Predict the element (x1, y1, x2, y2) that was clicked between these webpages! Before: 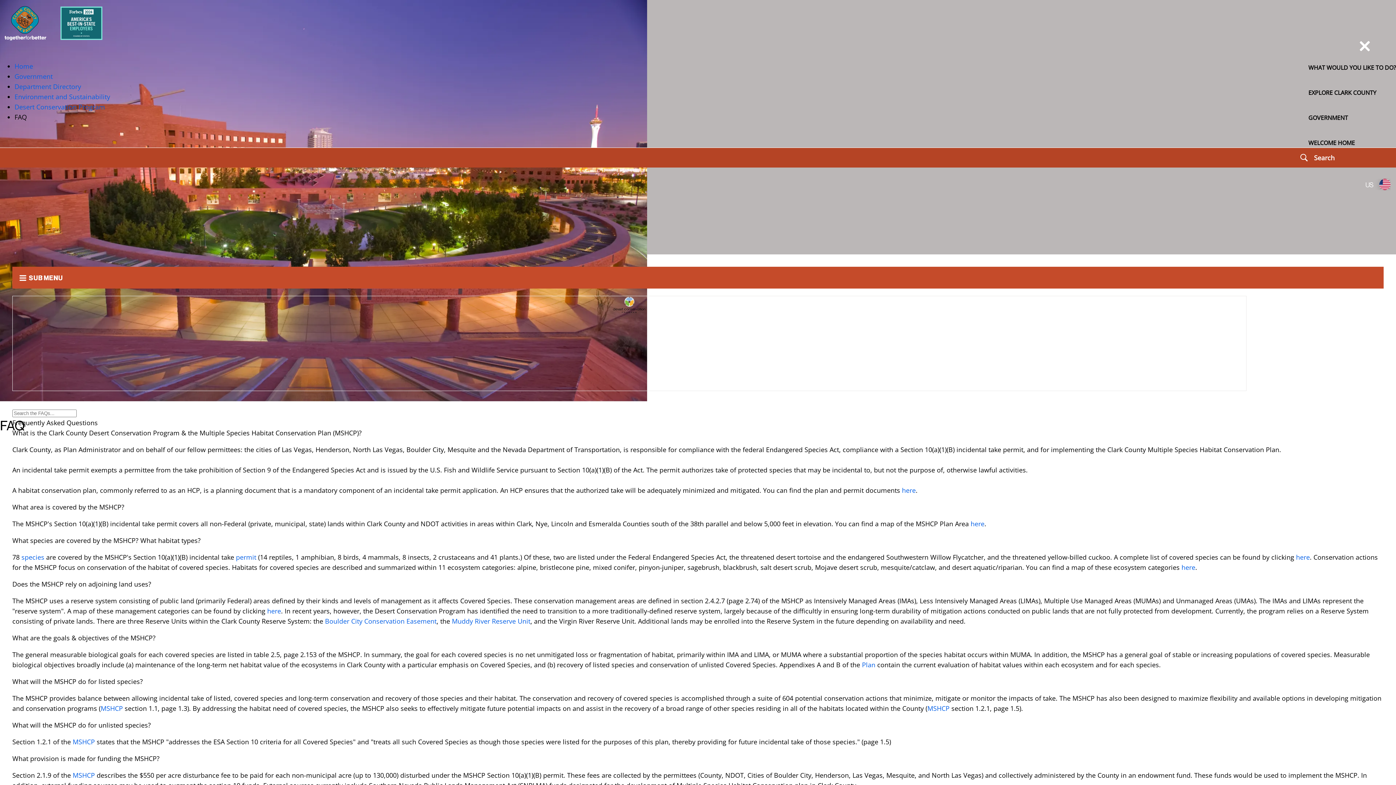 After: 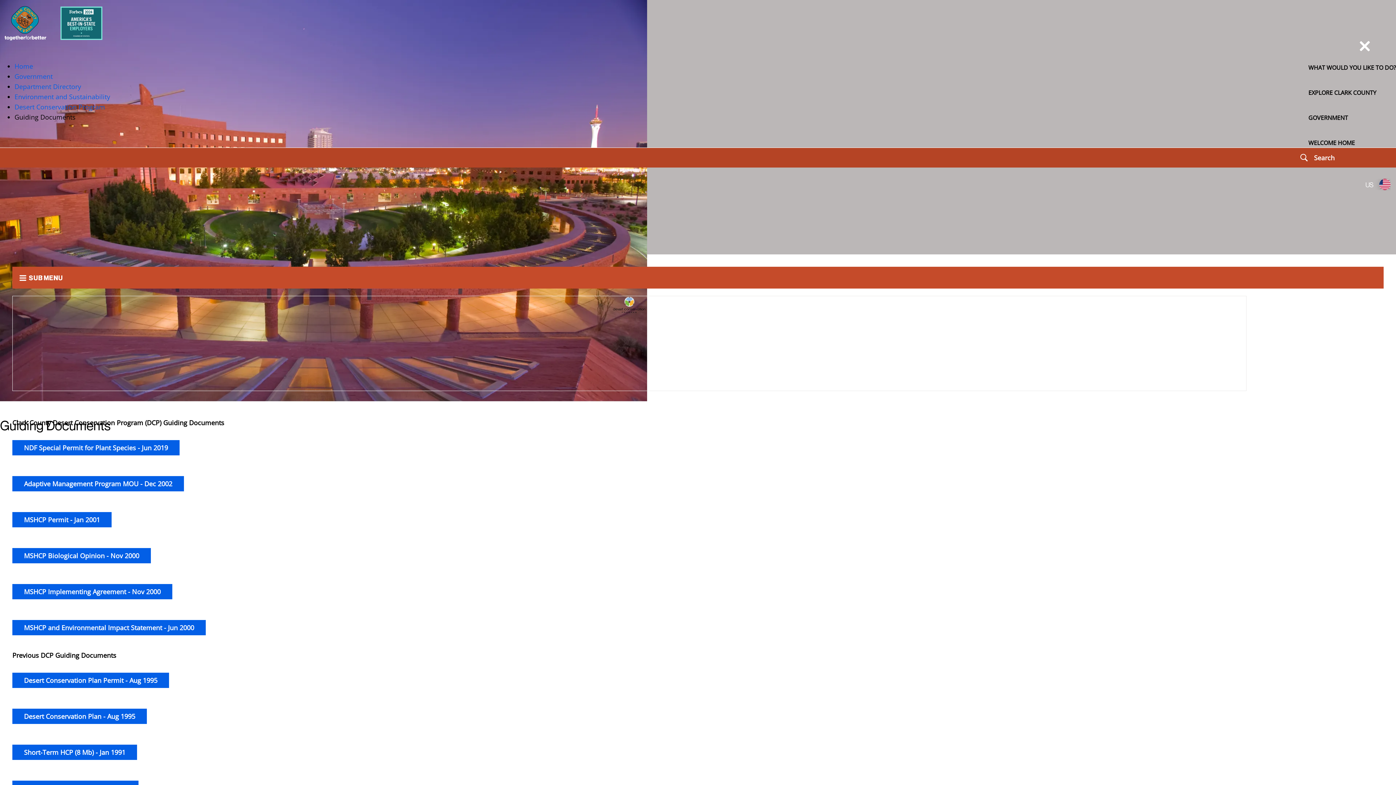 Action: label: MSHCP bbox: (72, 737, 94, 746)